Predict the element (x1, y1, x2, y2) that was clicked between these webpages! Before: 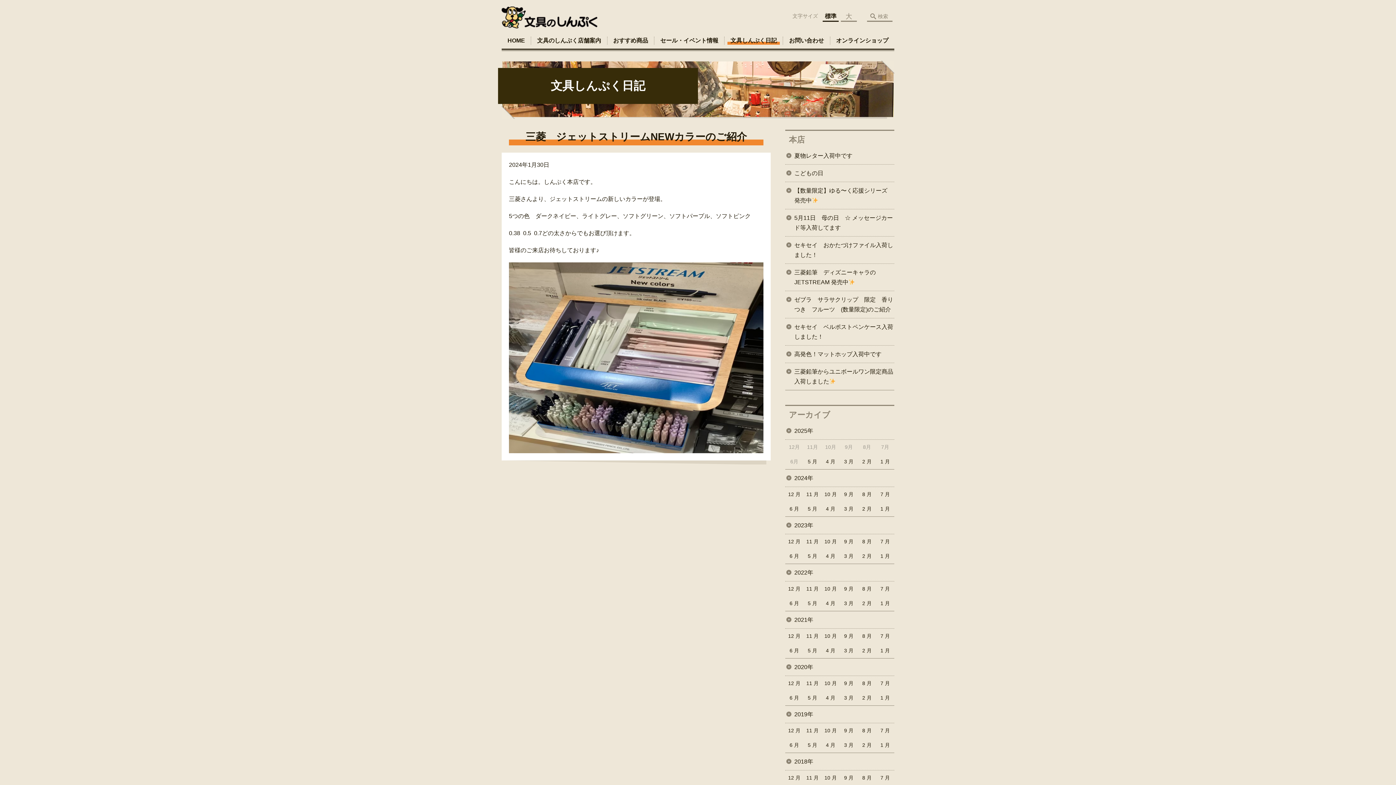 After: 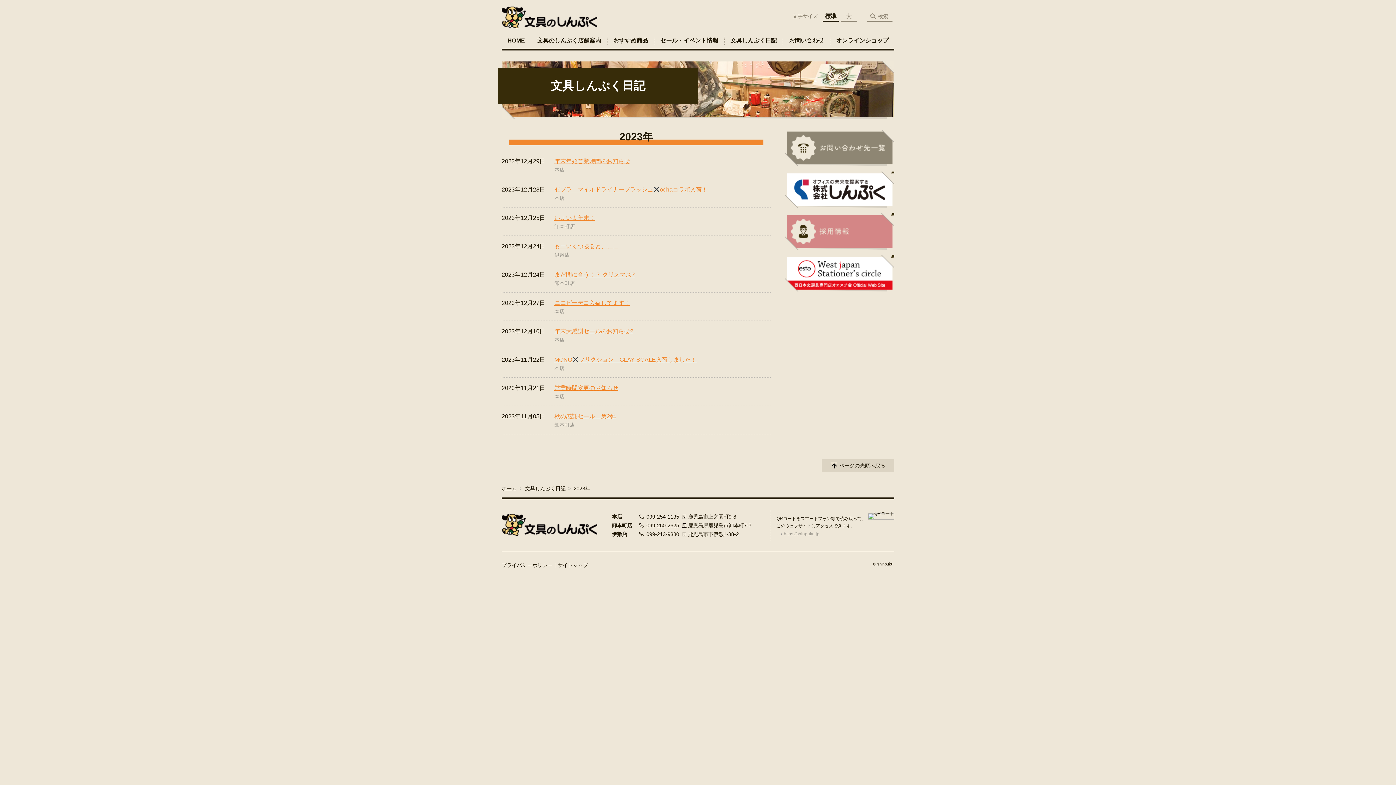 Action: label: 2023年 bbox: (785, 517, 894, 534)